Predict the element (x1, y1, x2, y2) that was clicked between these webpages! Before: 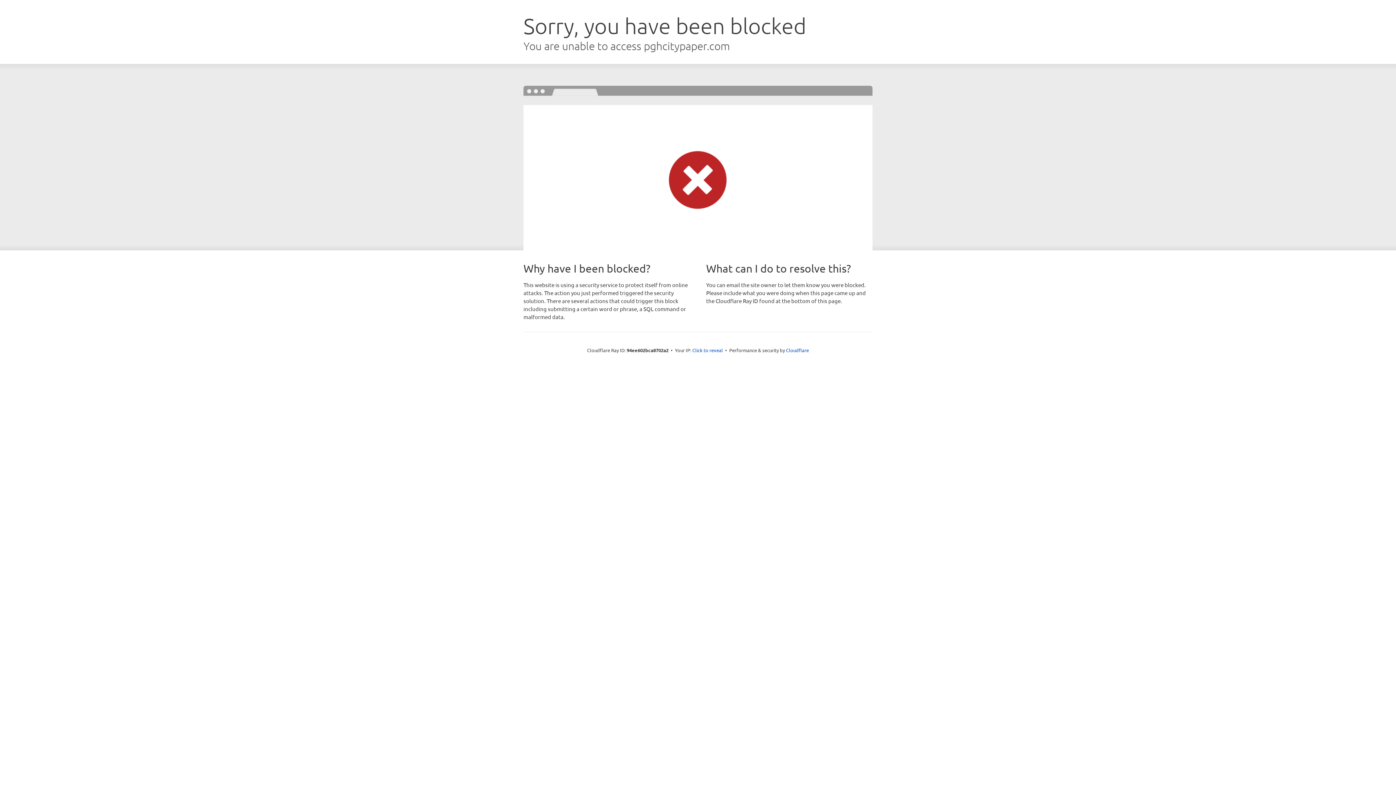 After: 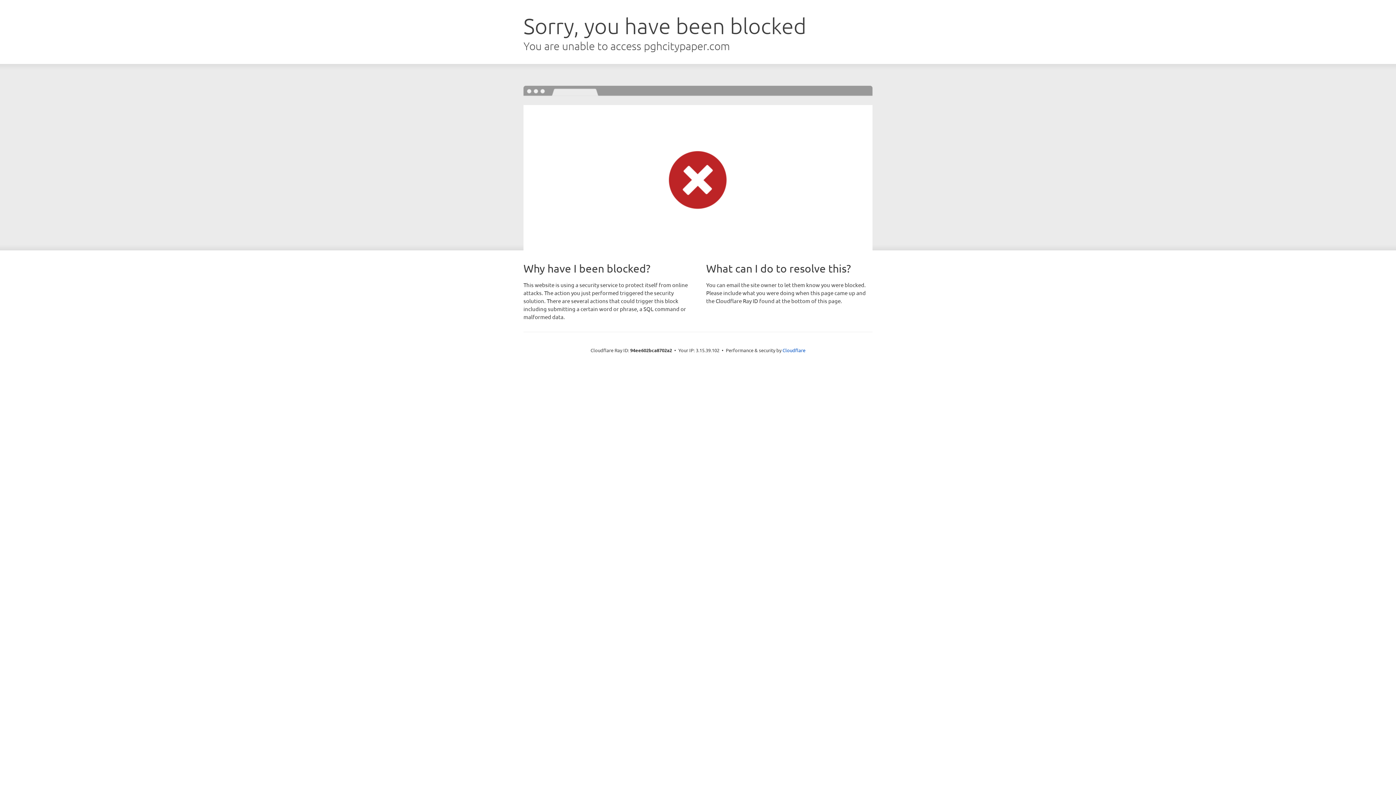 Action: bbox: (692, 346, 723, 353) label: Click to reveal